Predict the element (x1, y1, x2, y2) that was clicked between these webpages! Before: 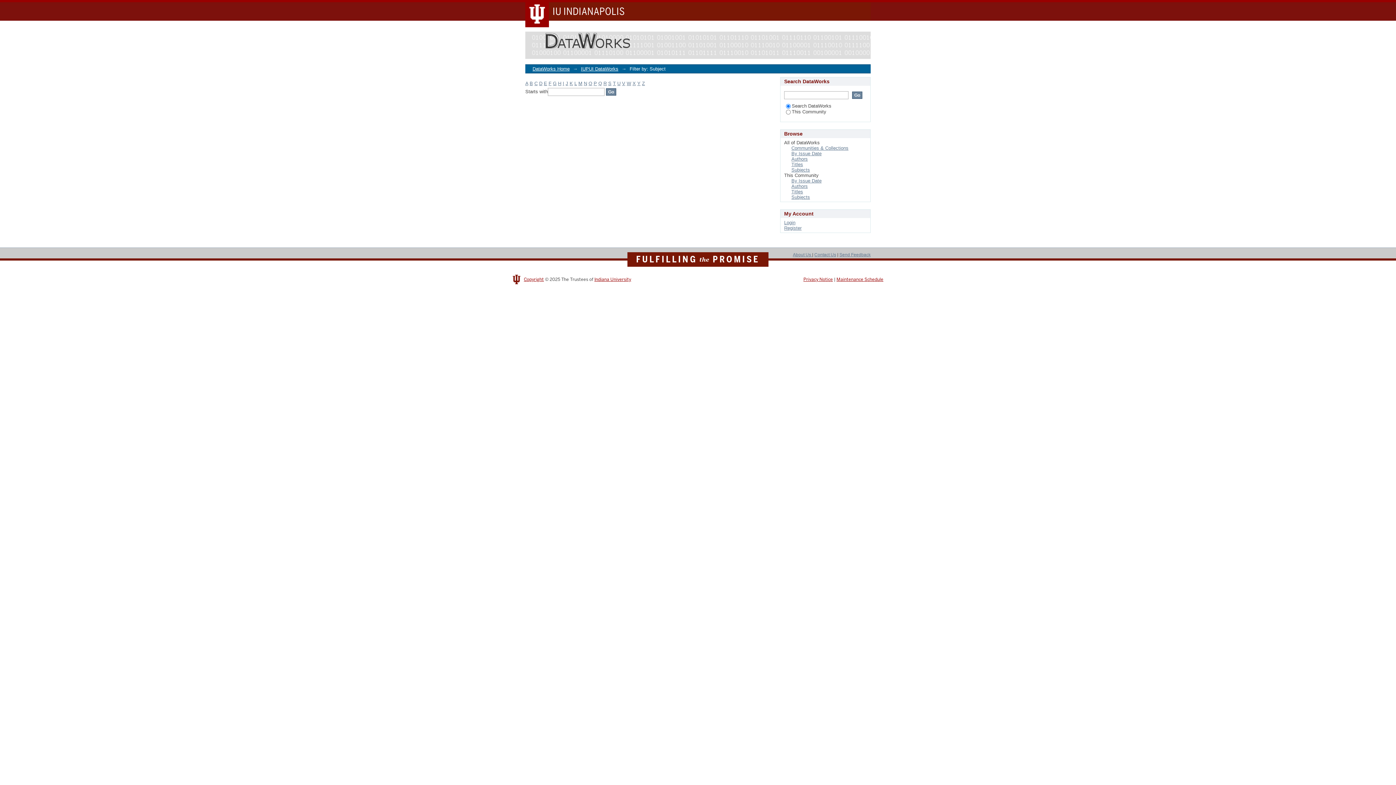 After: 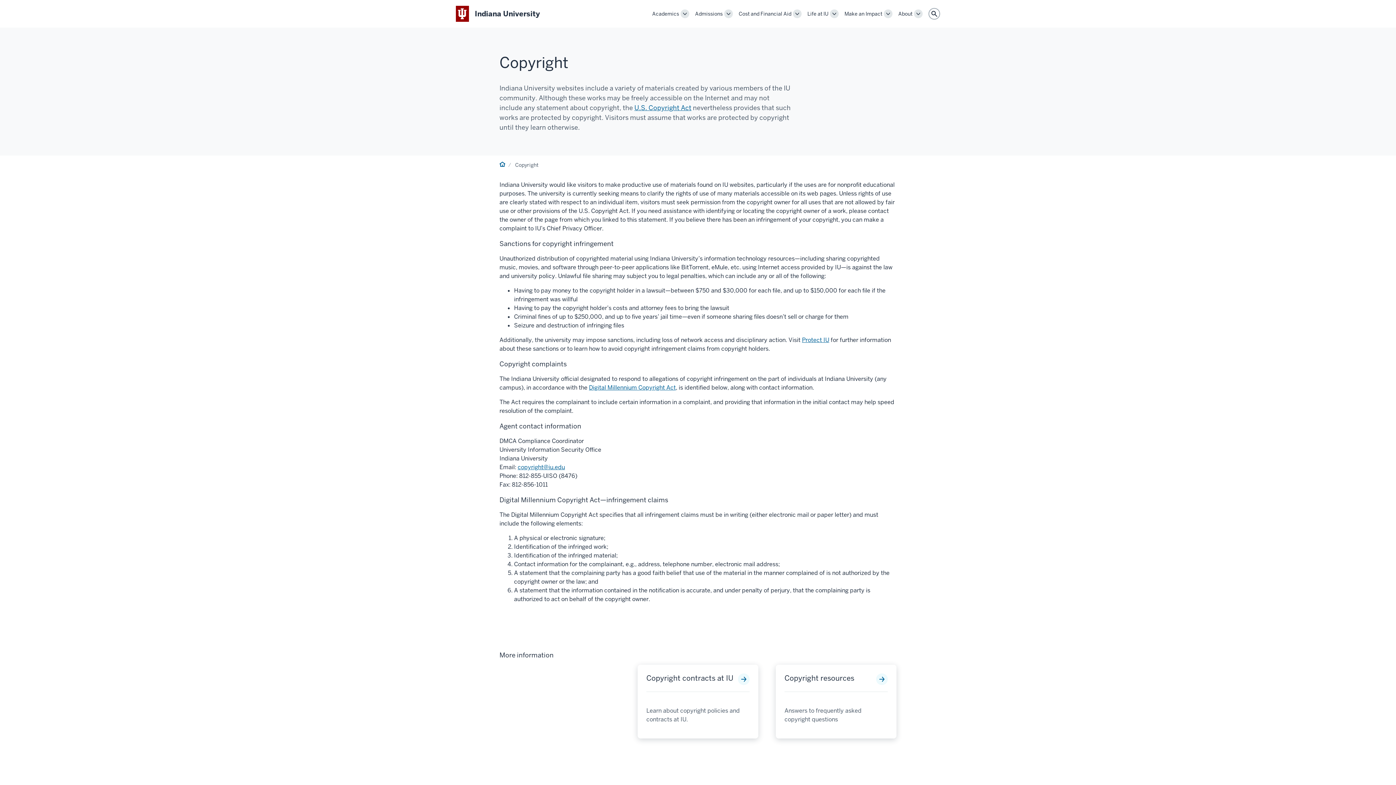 Action: bbox: (524, 276, 544, 282) label: Copyright